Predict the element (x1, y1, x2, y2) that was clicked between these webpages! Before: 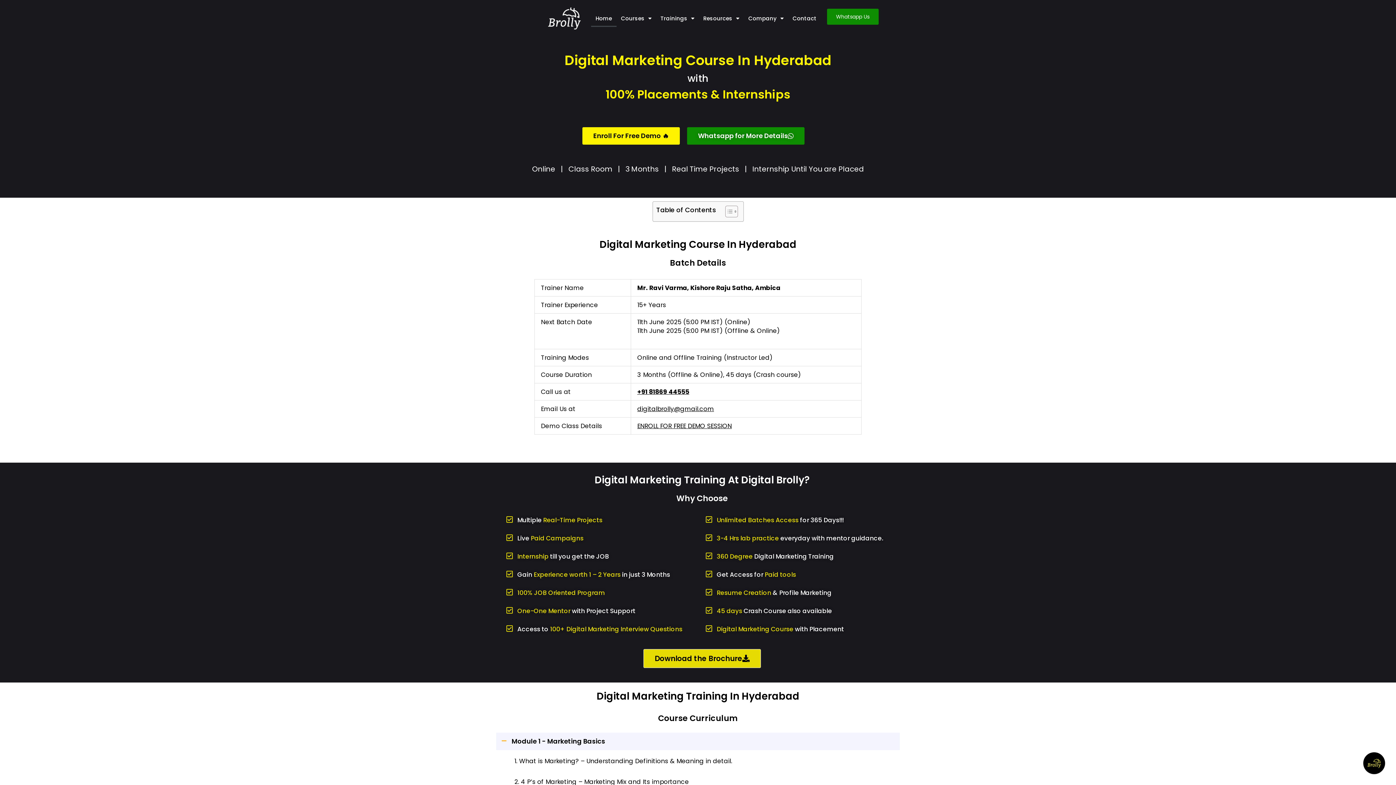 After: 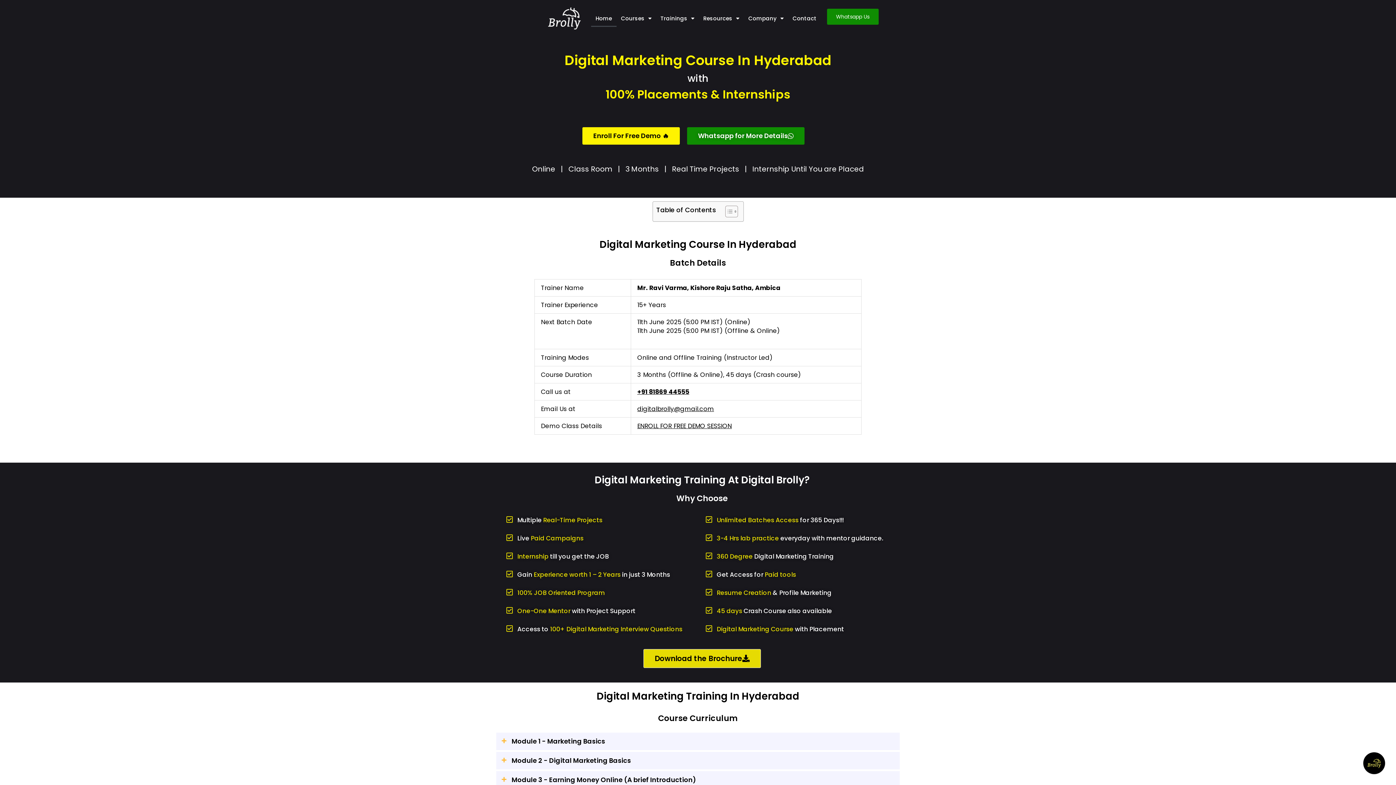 Action: label: Module 1 - Marketing Basics bbox: (496, 732, 900, 750)